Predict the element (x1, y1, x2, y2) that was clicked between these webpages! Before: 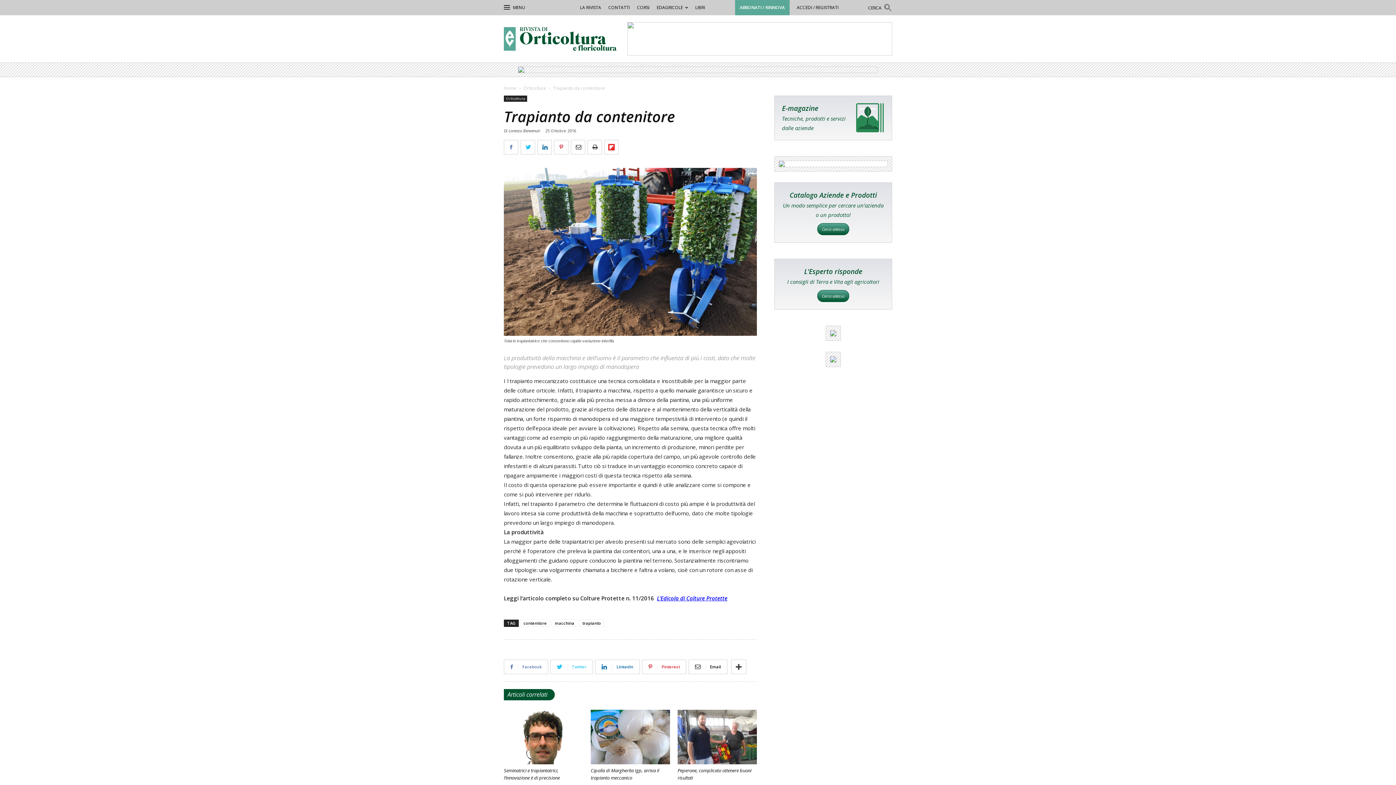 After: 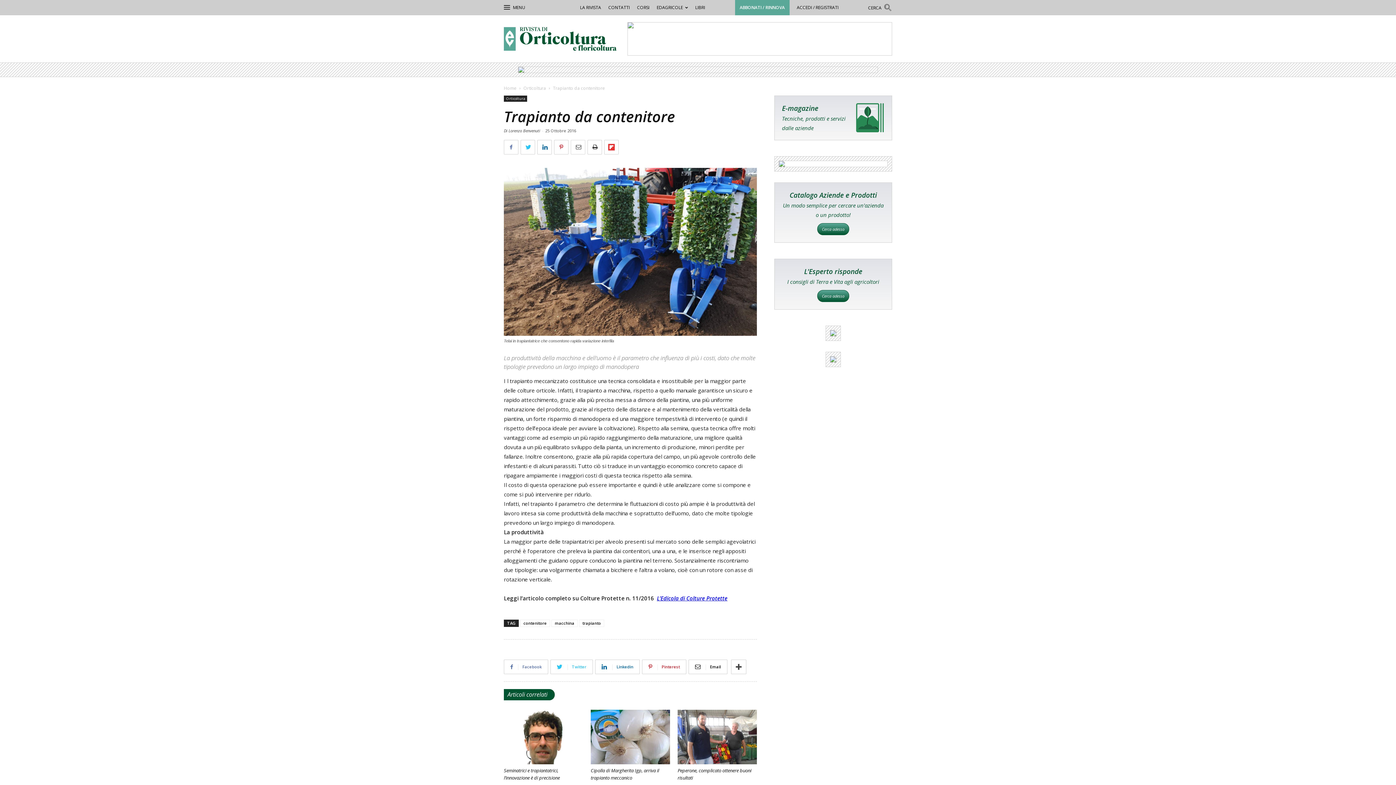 Action: bbox: (570, 140, 585, 154)